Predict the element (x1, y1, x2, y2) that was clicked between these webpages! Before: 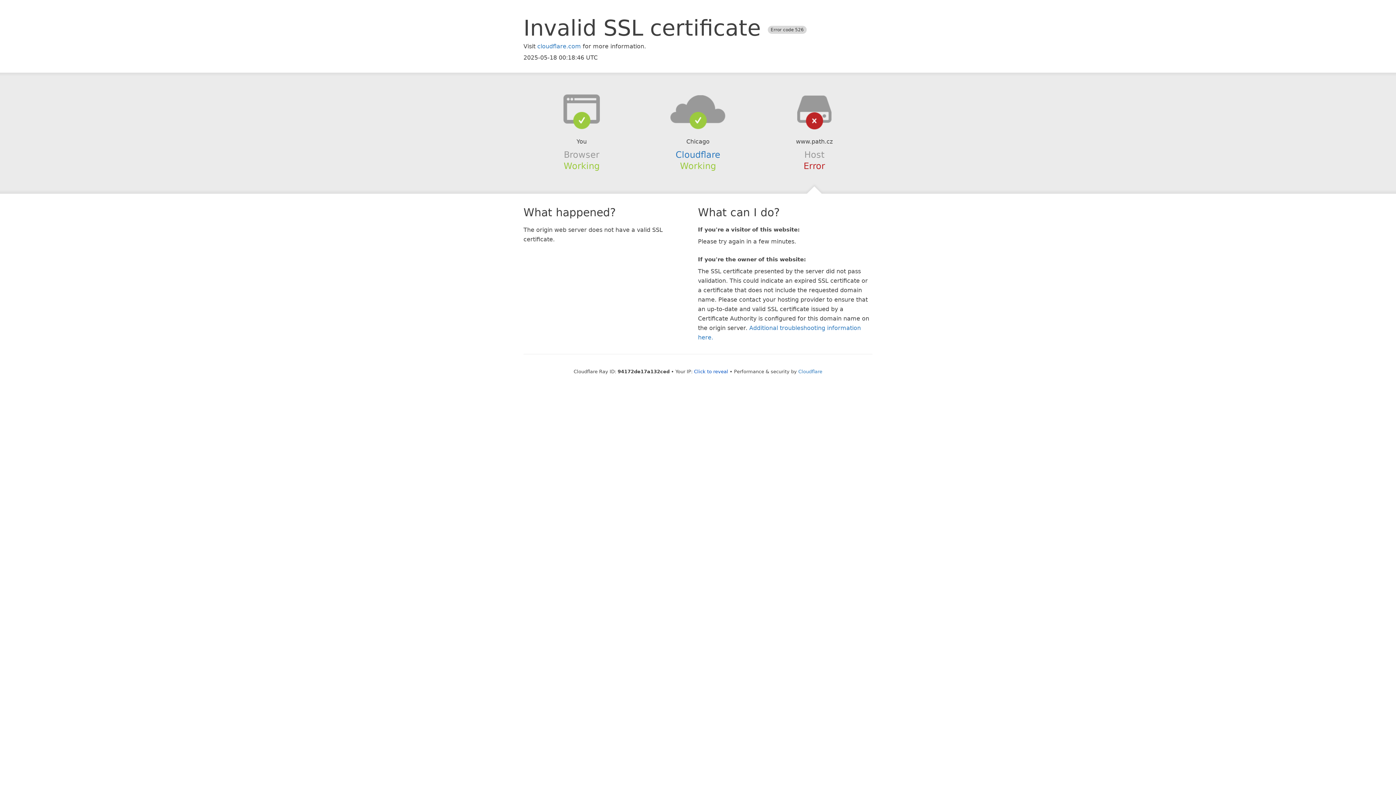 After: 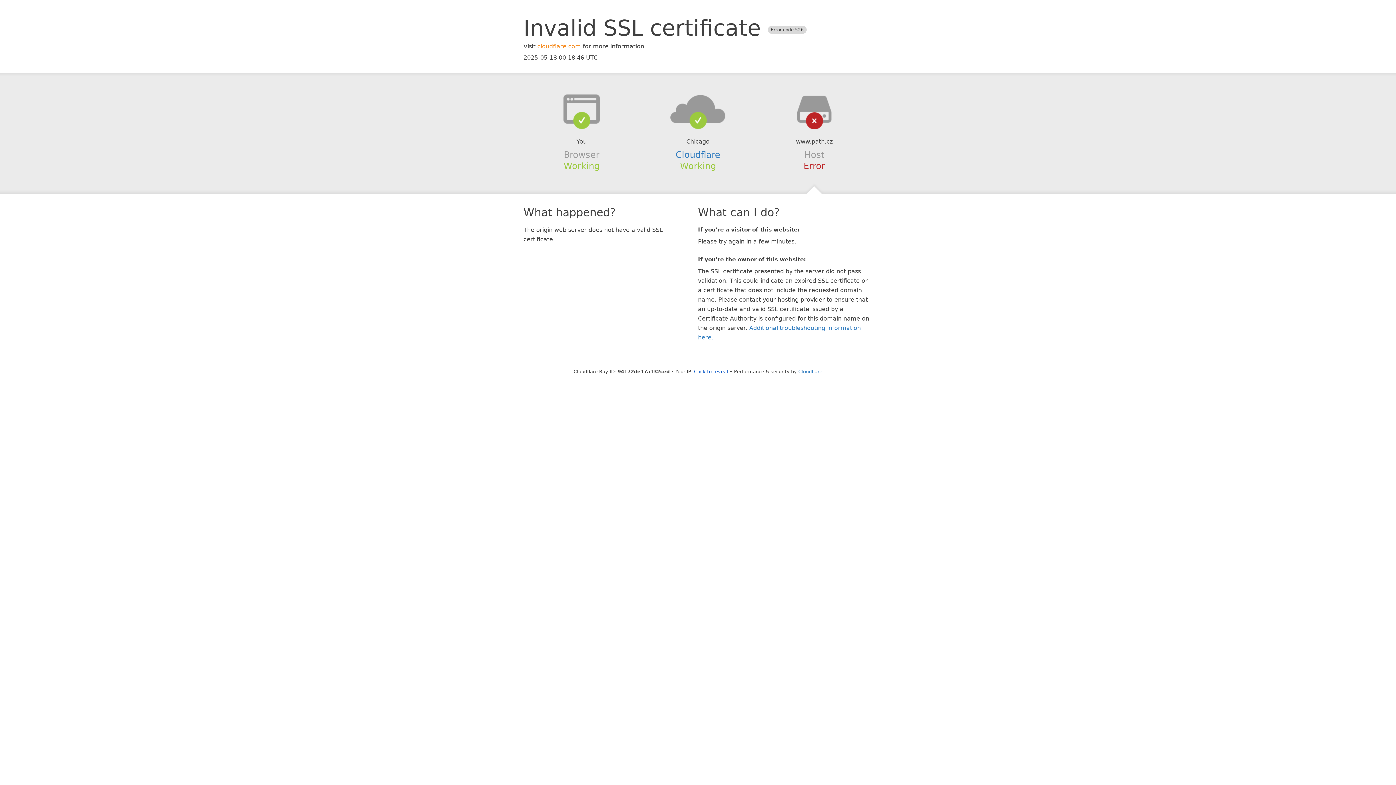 Action: label: cloudflare.com bbox: (537, 42, 581, 49)